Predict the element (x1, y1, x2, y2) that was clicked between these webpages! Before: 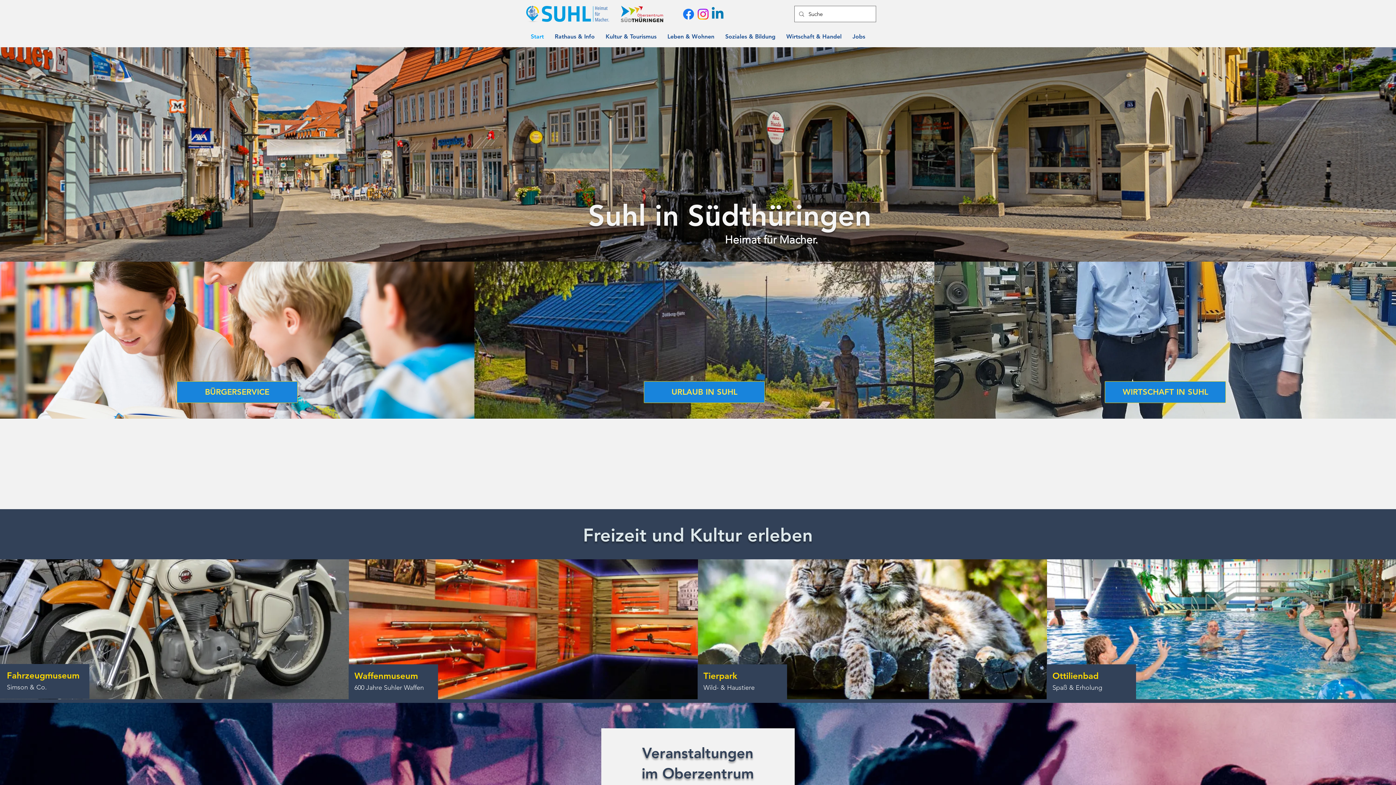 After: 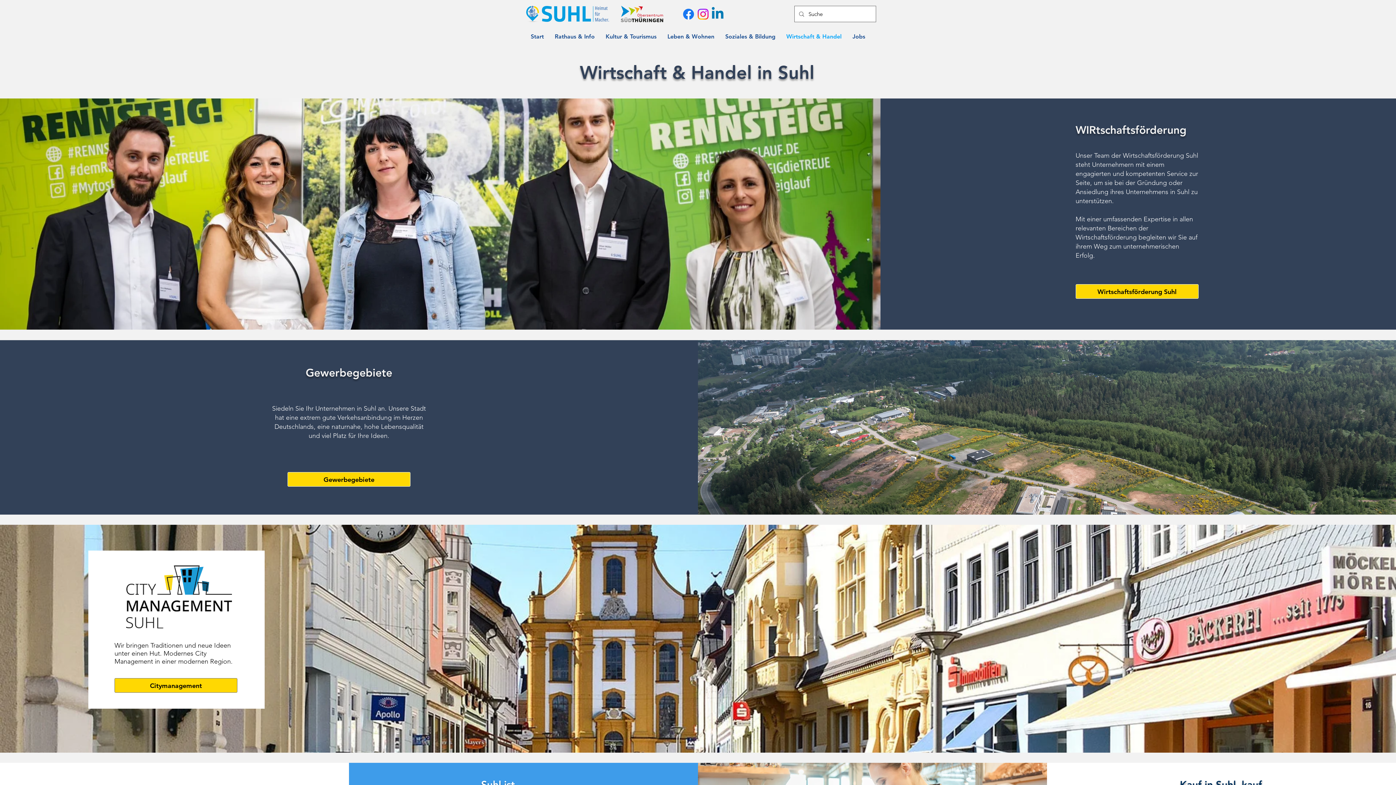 Action: label: Wirtschaft & Handel bbox: (781, 30, 847, 42)